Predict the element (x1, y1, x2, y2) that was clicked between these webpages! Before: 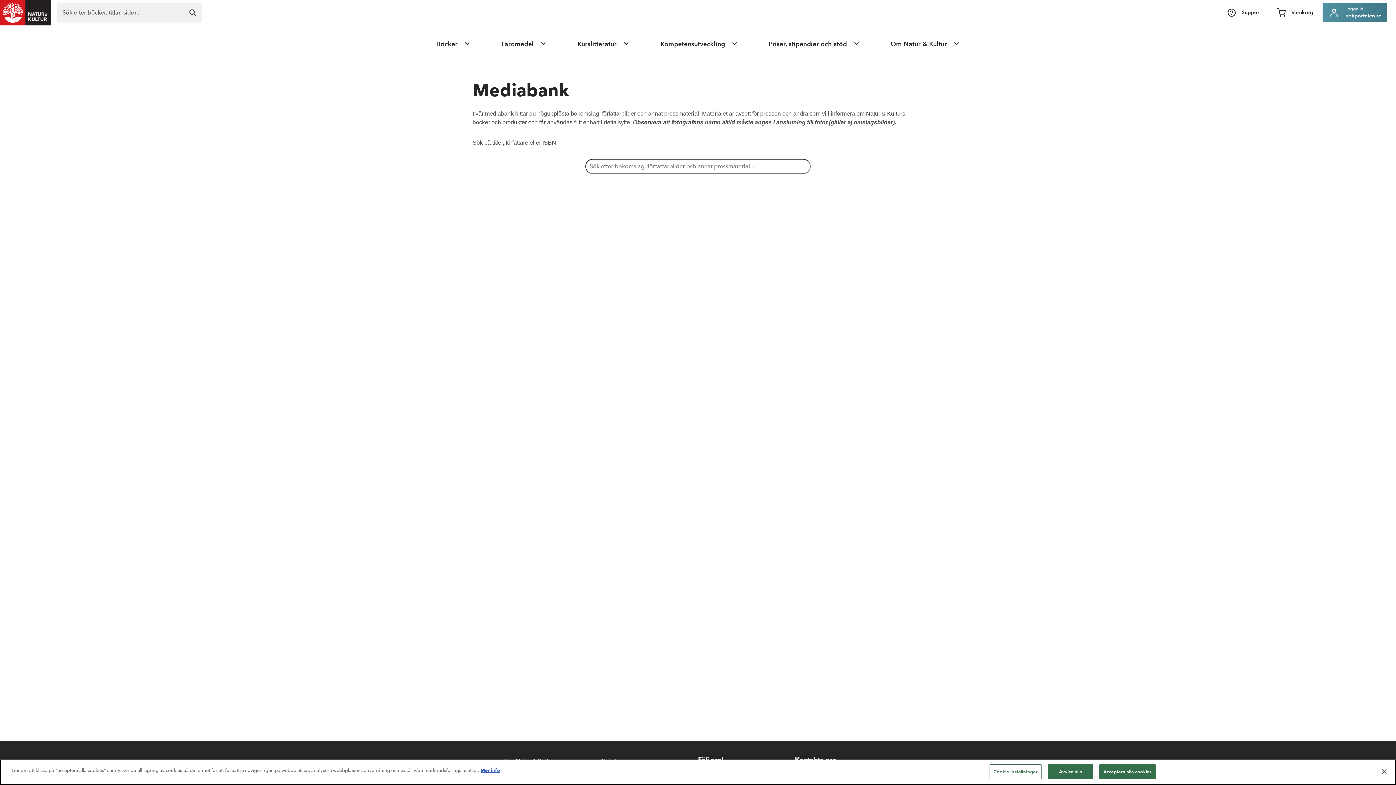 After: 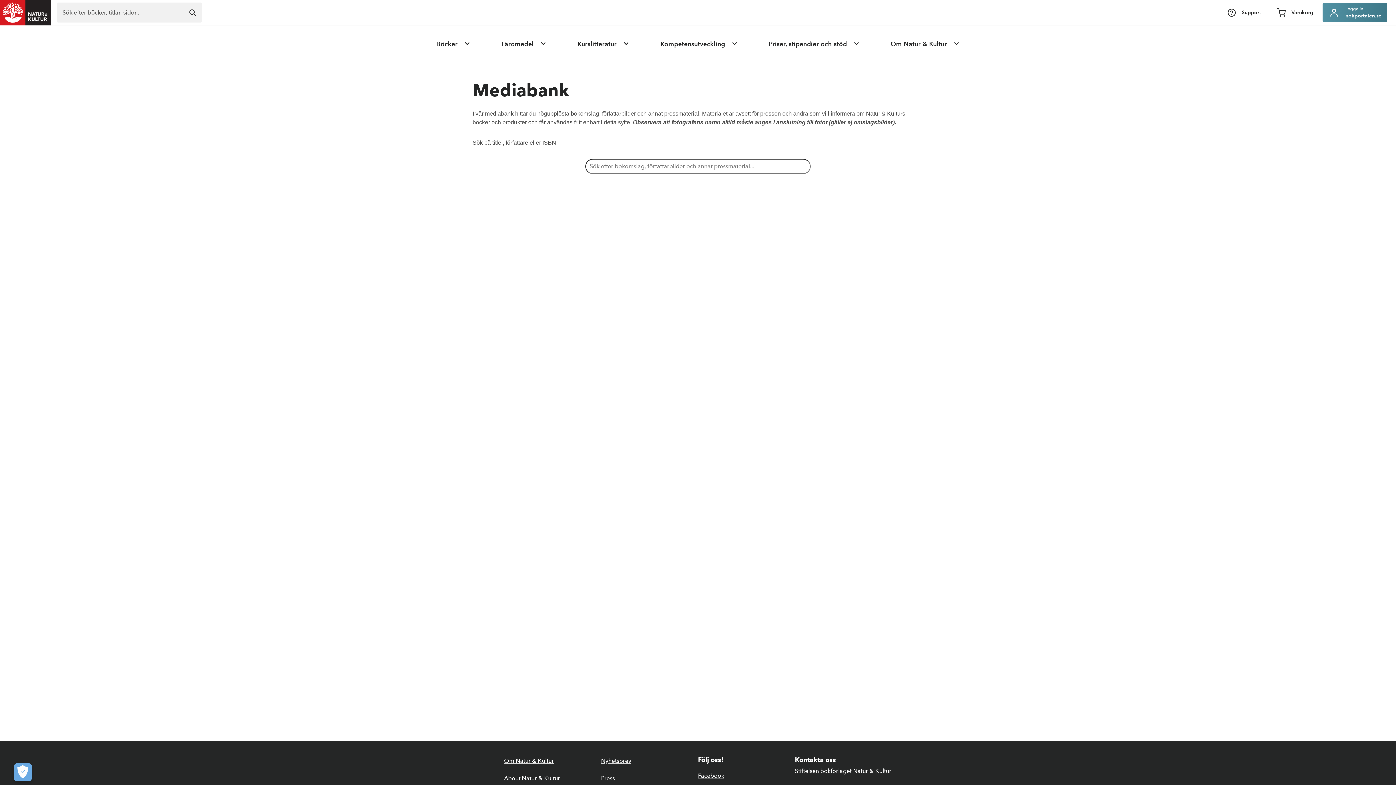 Action: label: Acceptera alla cookies bbox: (1099, 764, 1156, 779)